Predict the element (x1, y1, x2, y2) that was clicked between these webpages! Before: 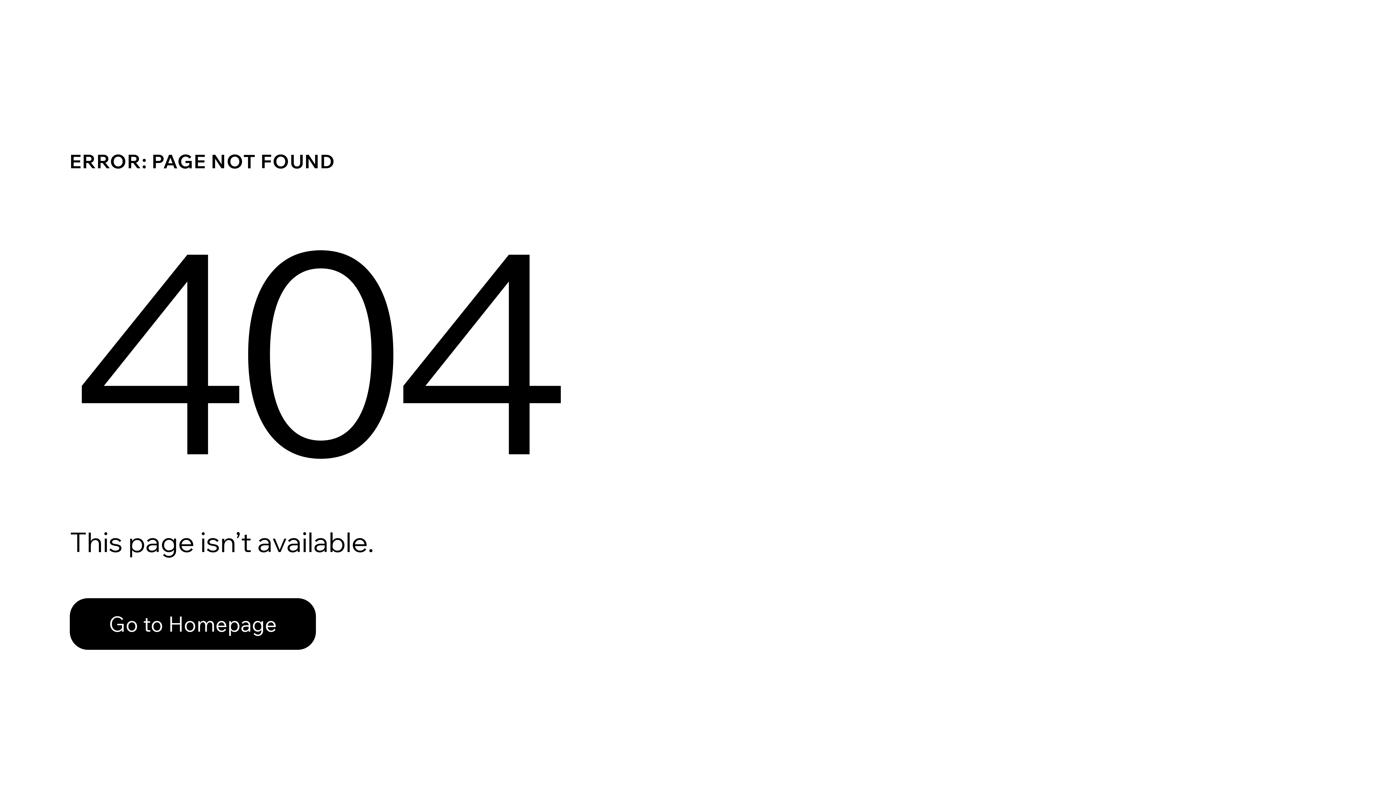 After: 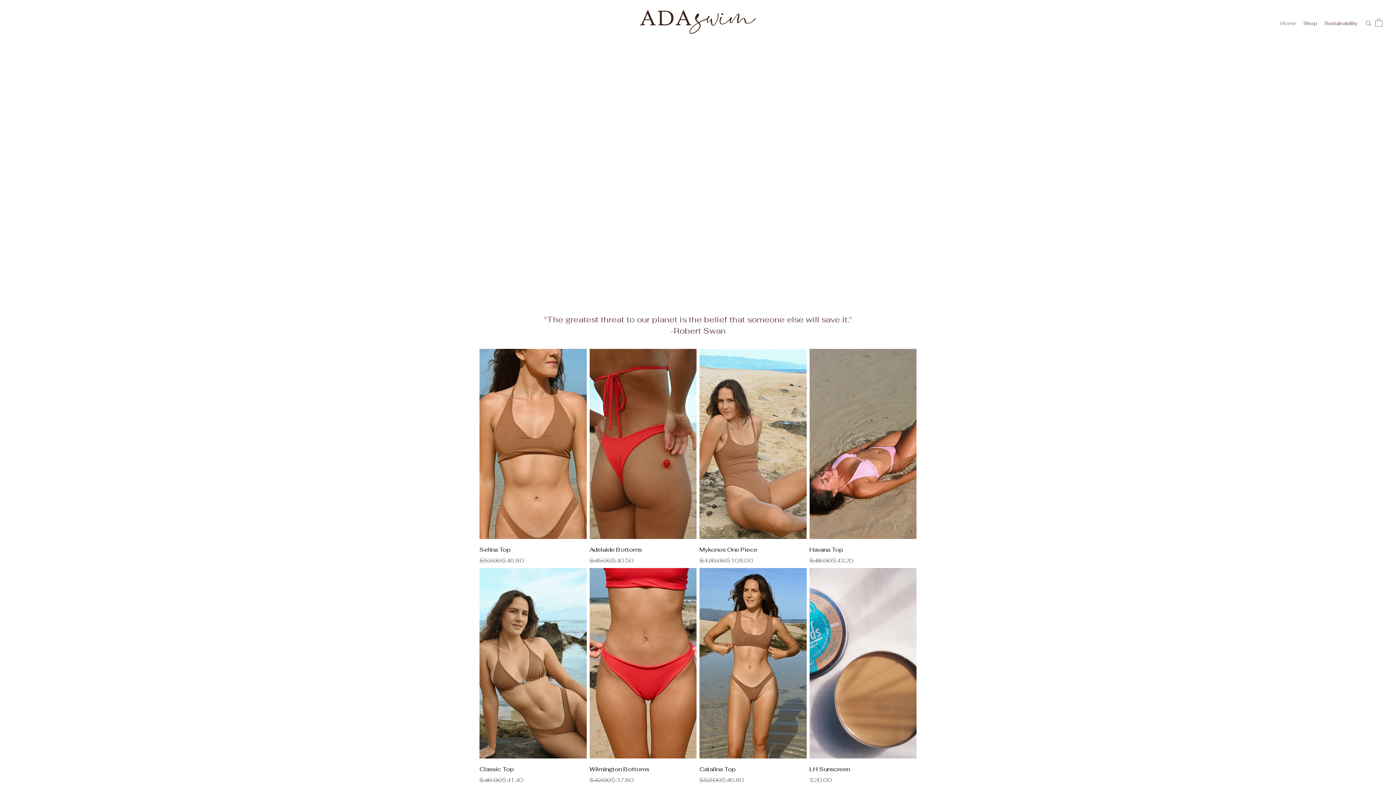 Action: label: Go to Homepage bbox: (69, 598, 316, 650)